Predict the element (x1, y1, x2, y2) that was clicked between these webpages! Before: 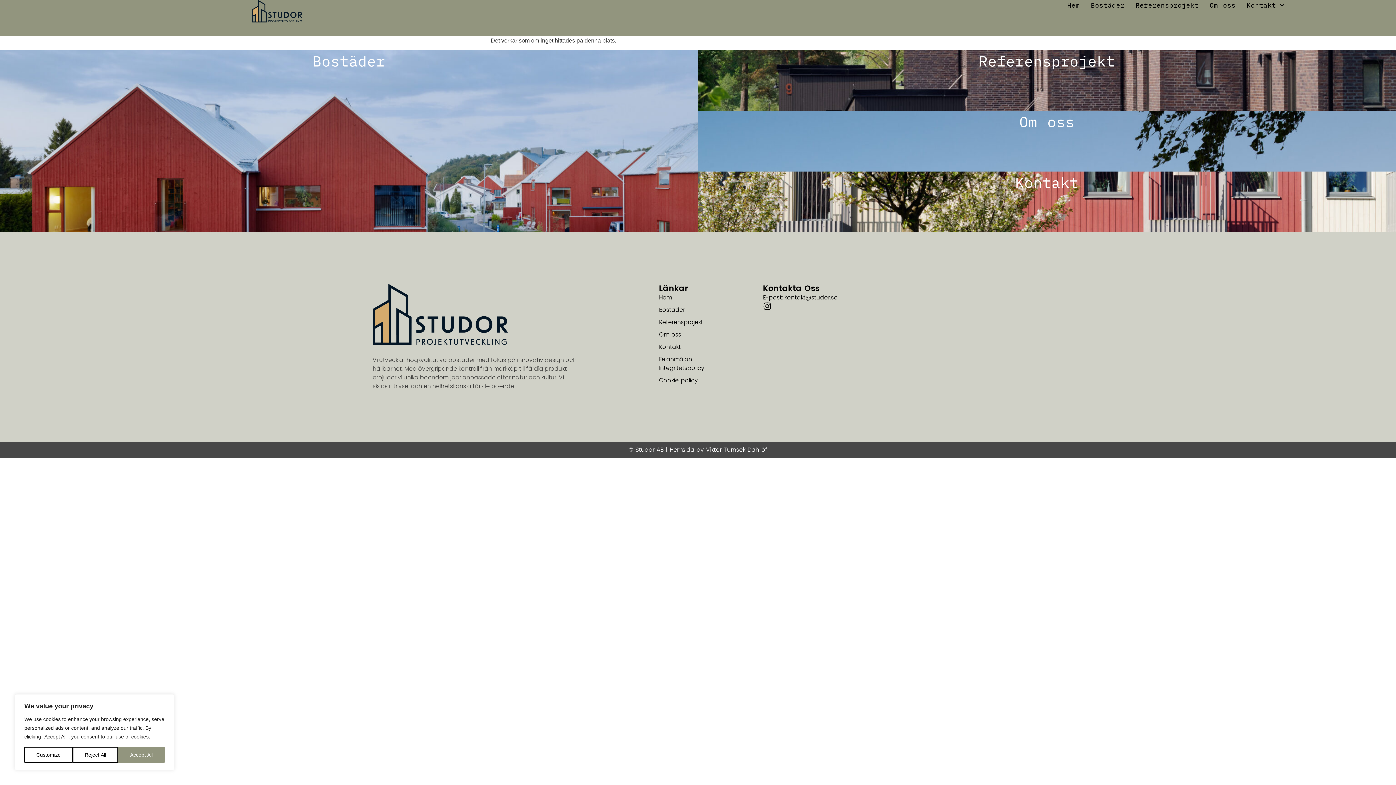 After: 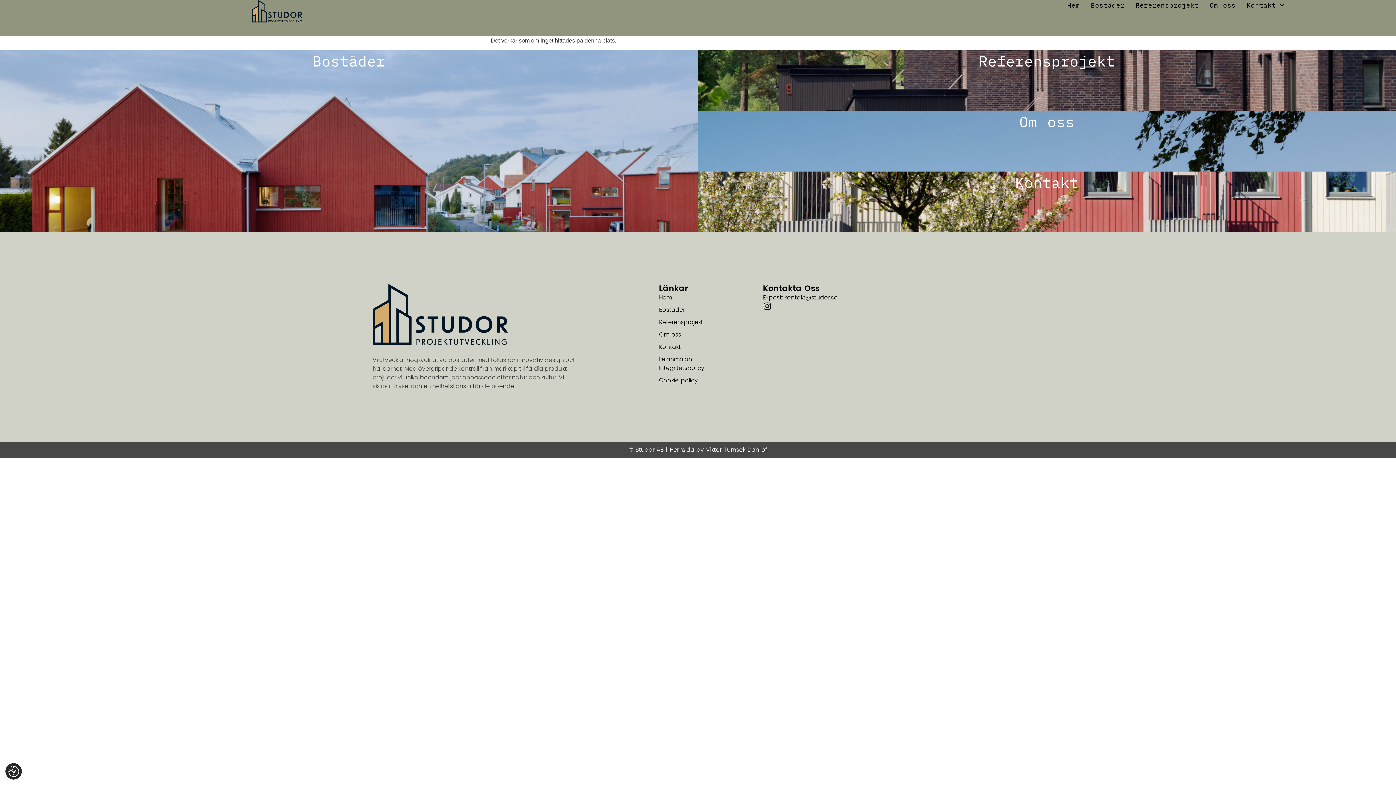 Action: bbox: (118, 747, 164, 763) label: Accept All